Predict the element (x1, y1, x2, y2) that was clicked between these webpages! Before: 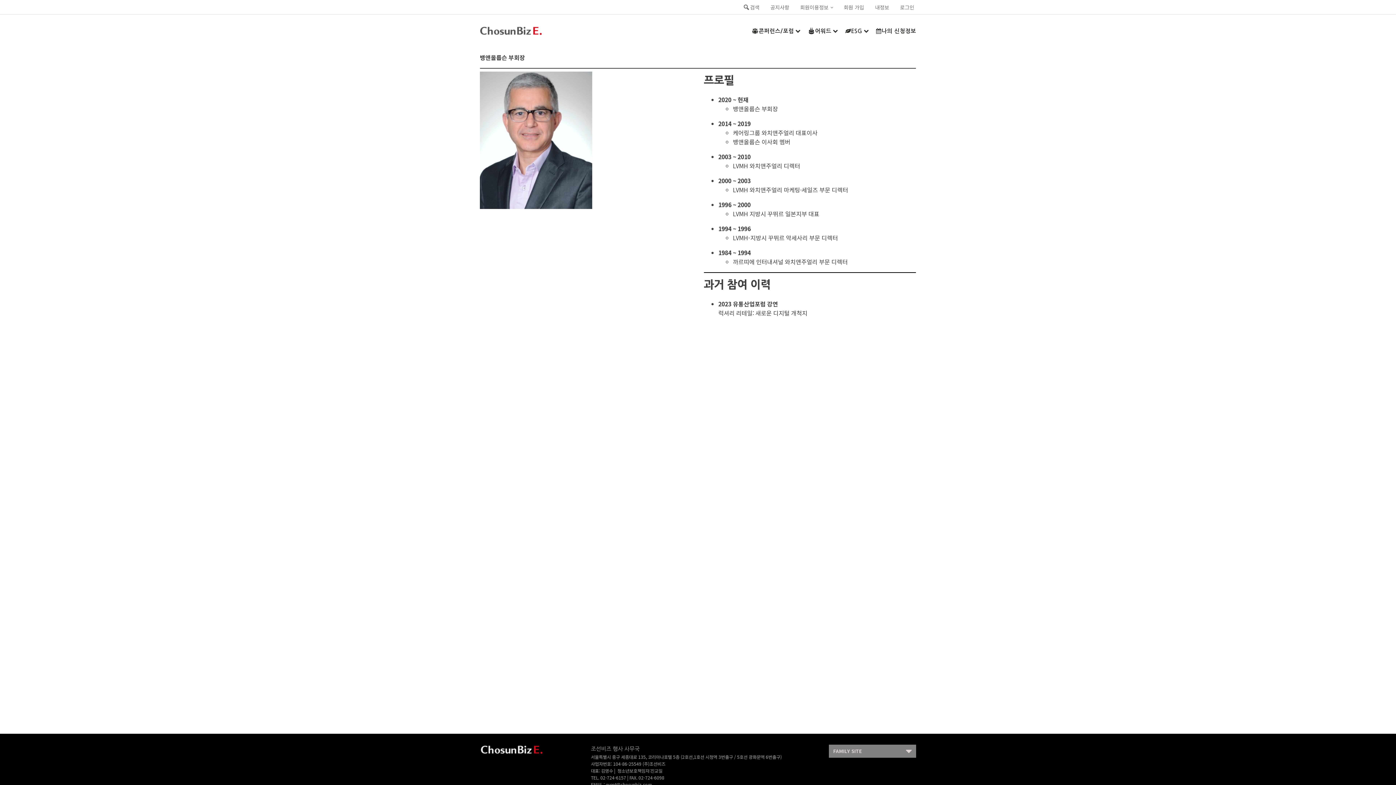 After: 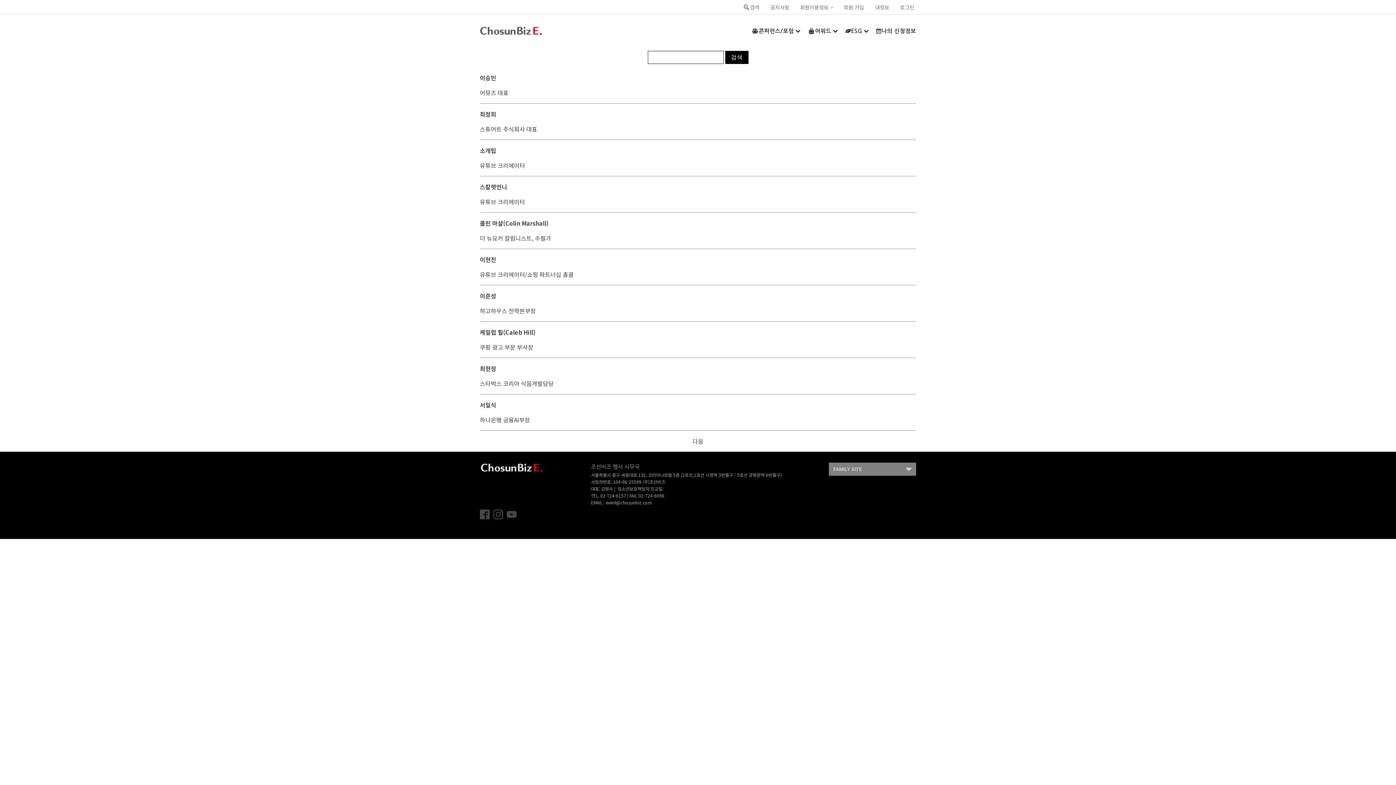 Action: label: 검색 bbox: (741, 2, 761, 12)